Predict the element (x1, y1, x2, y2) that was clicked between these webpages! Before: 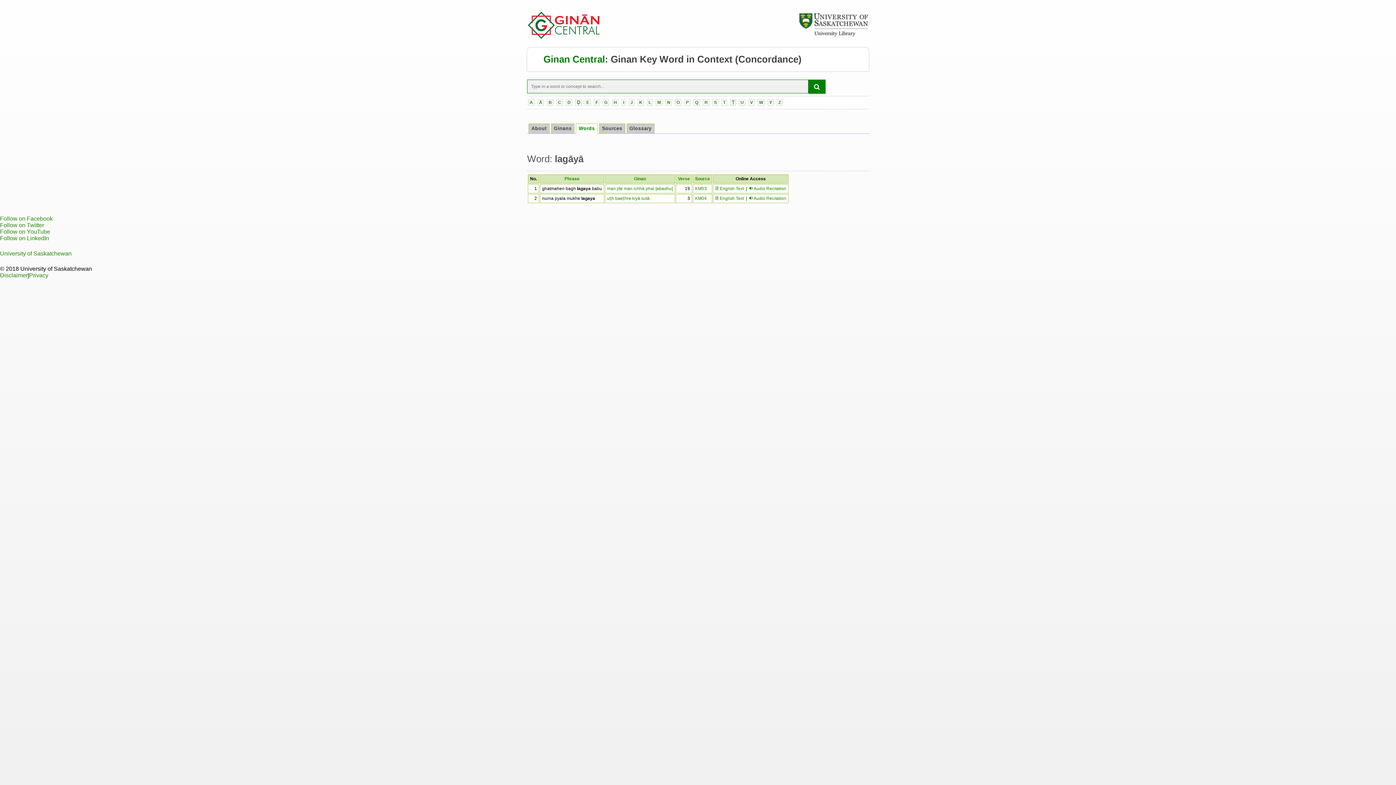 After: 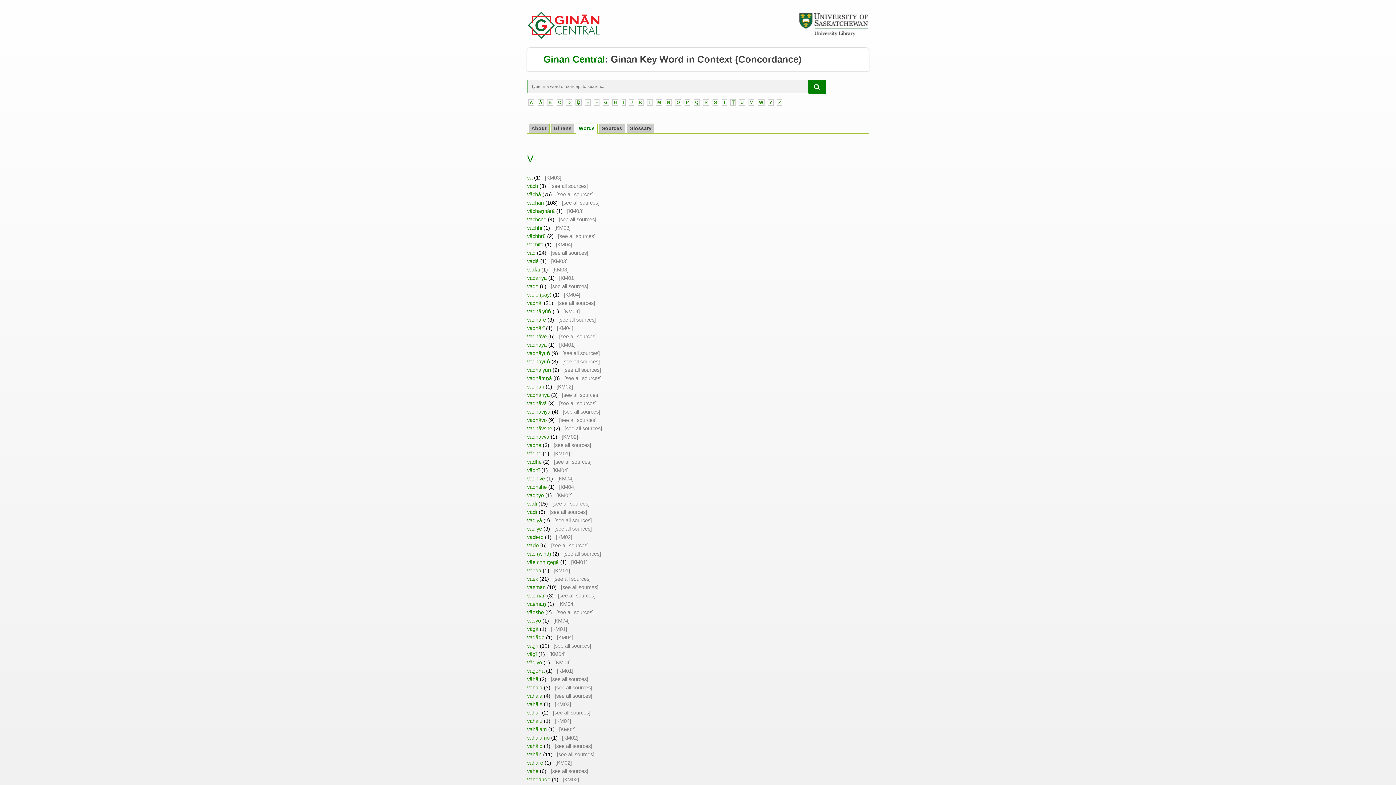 Action: label: V bbox: (748, 99, 754, 105)